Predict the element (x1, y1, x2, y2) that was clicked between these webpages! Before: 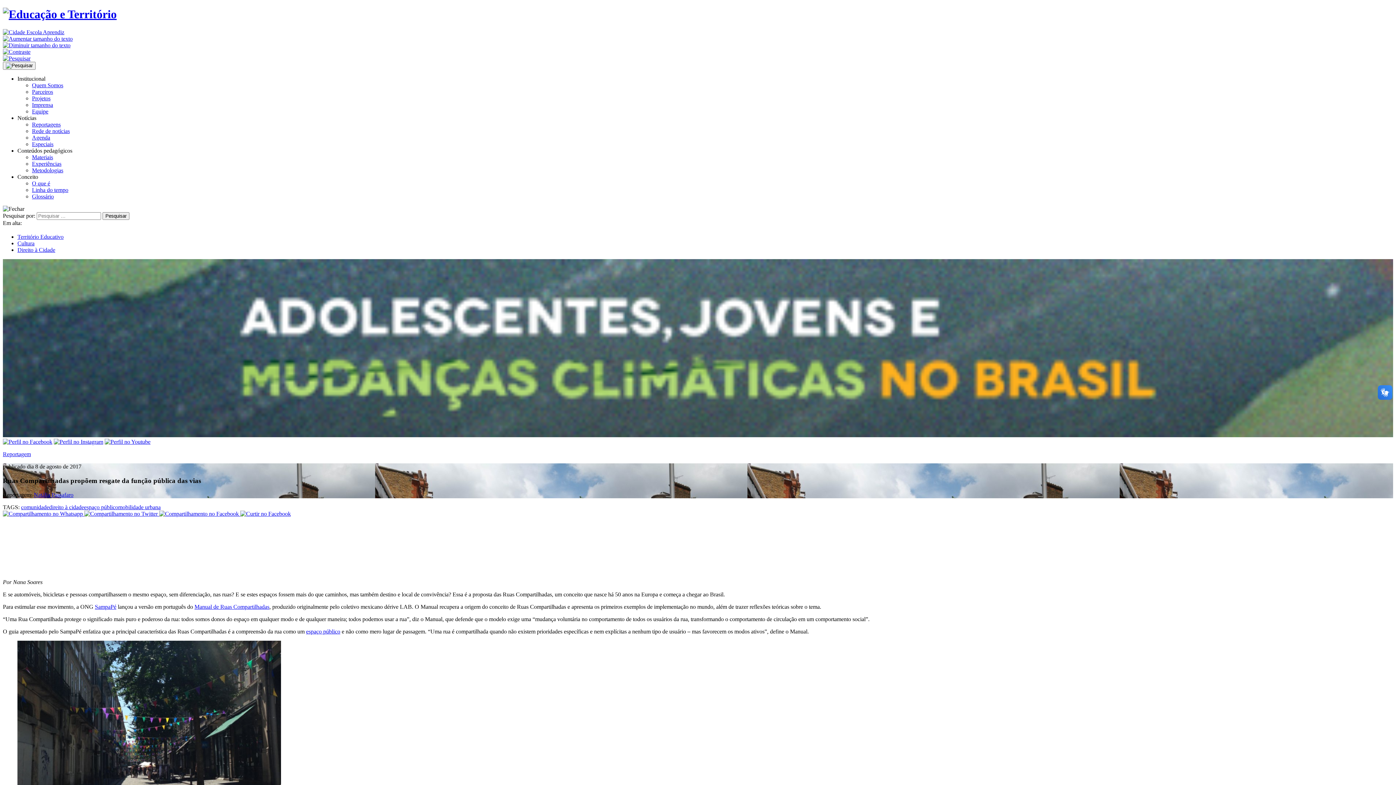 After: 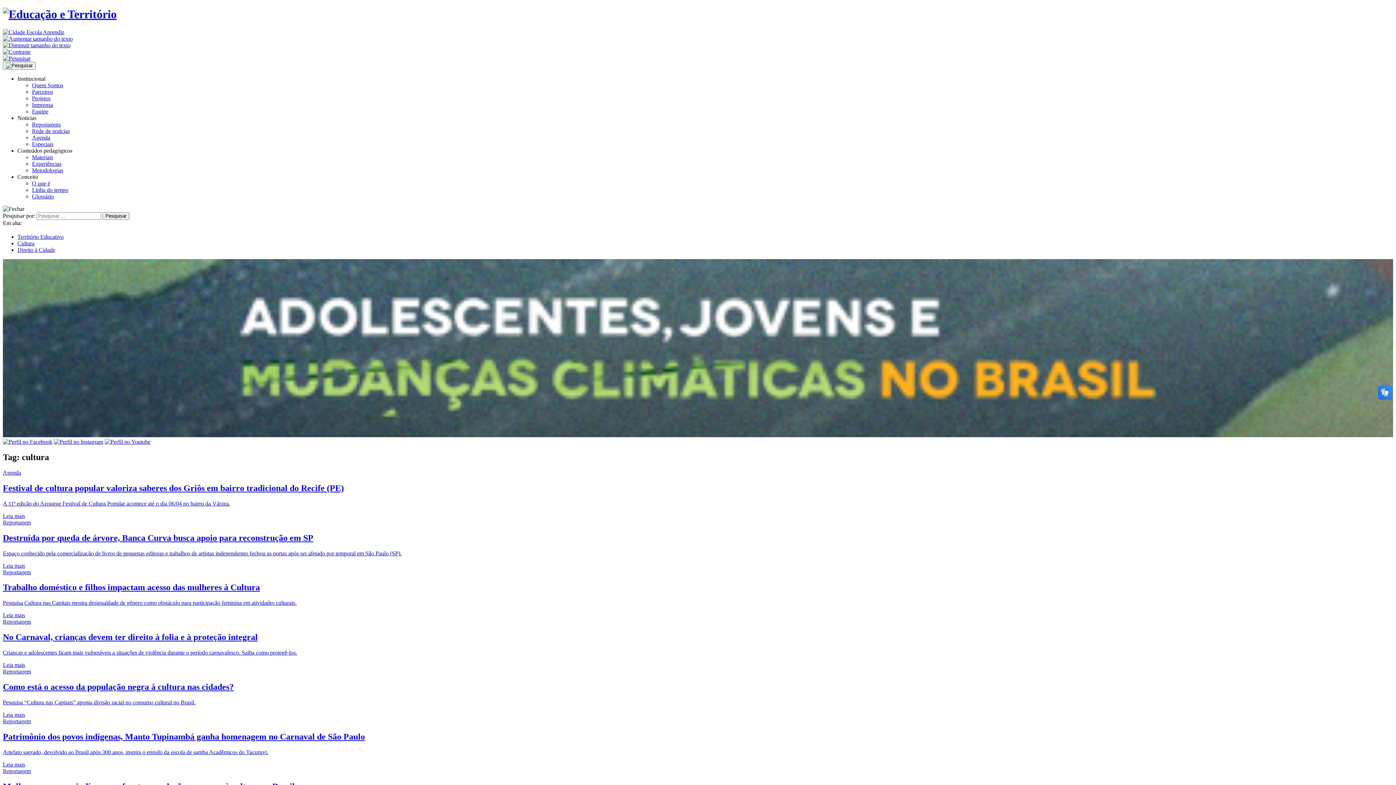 Action: bbox: (17, 240, 34, 246) label: Cultura